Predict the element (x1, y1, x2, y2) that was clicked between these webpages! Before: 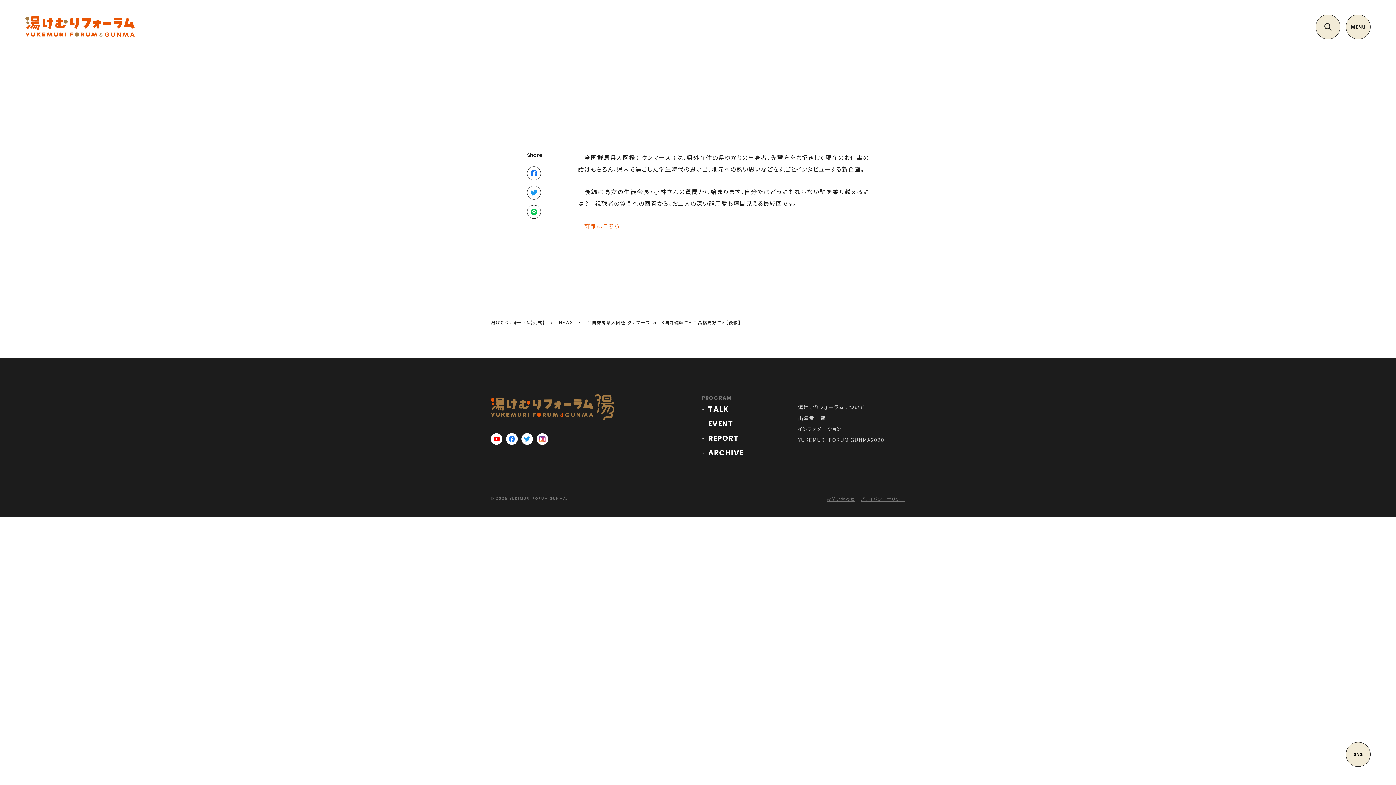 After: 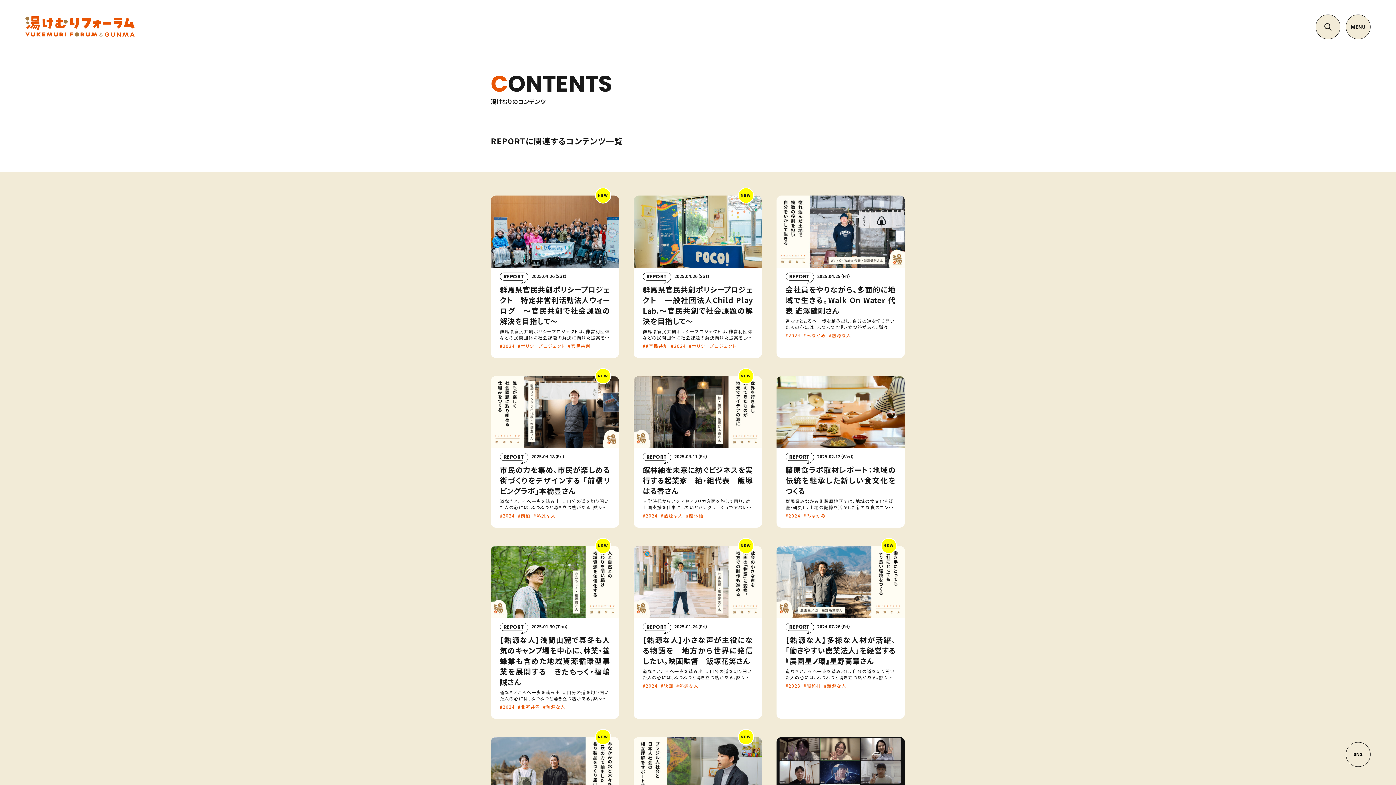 Action: bbox: (701, 433, 739, 443) label: REPORT